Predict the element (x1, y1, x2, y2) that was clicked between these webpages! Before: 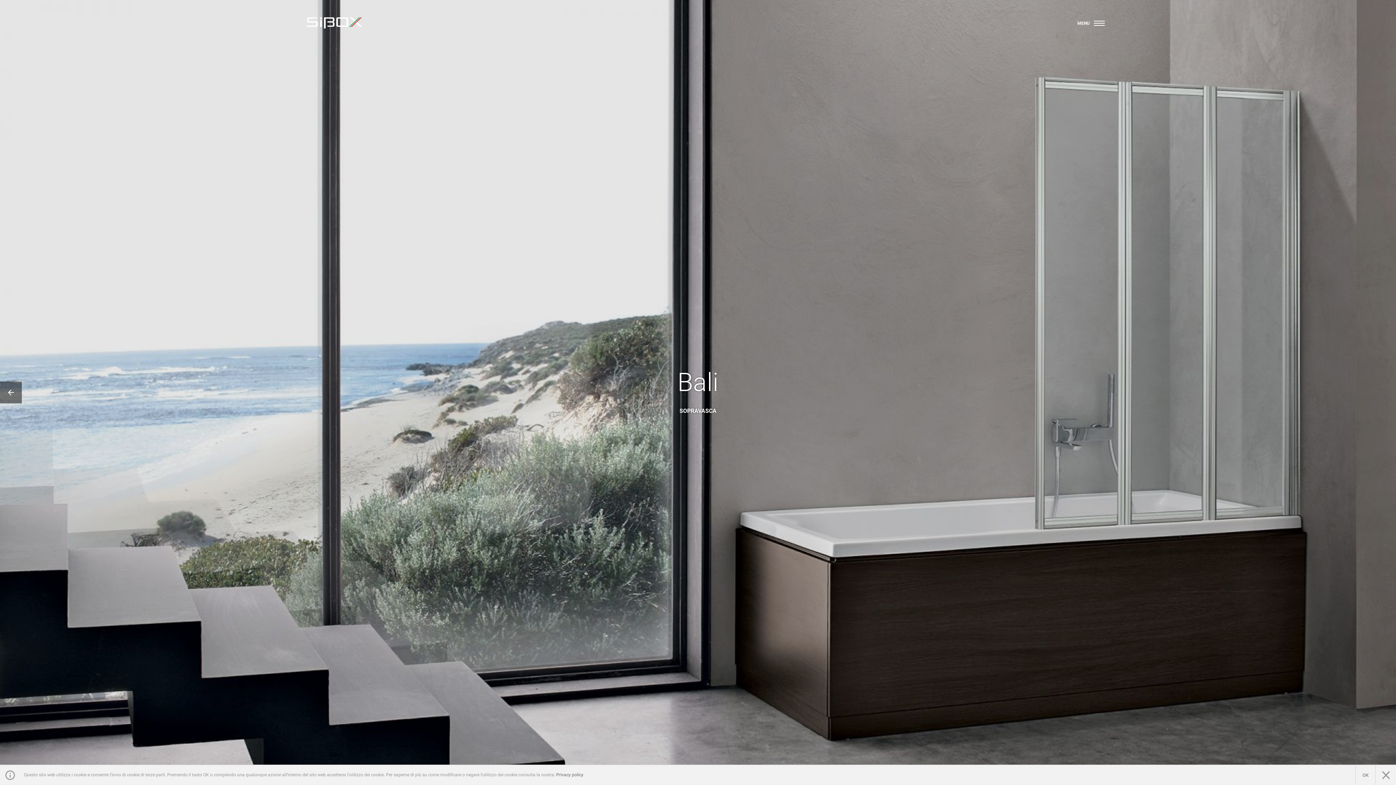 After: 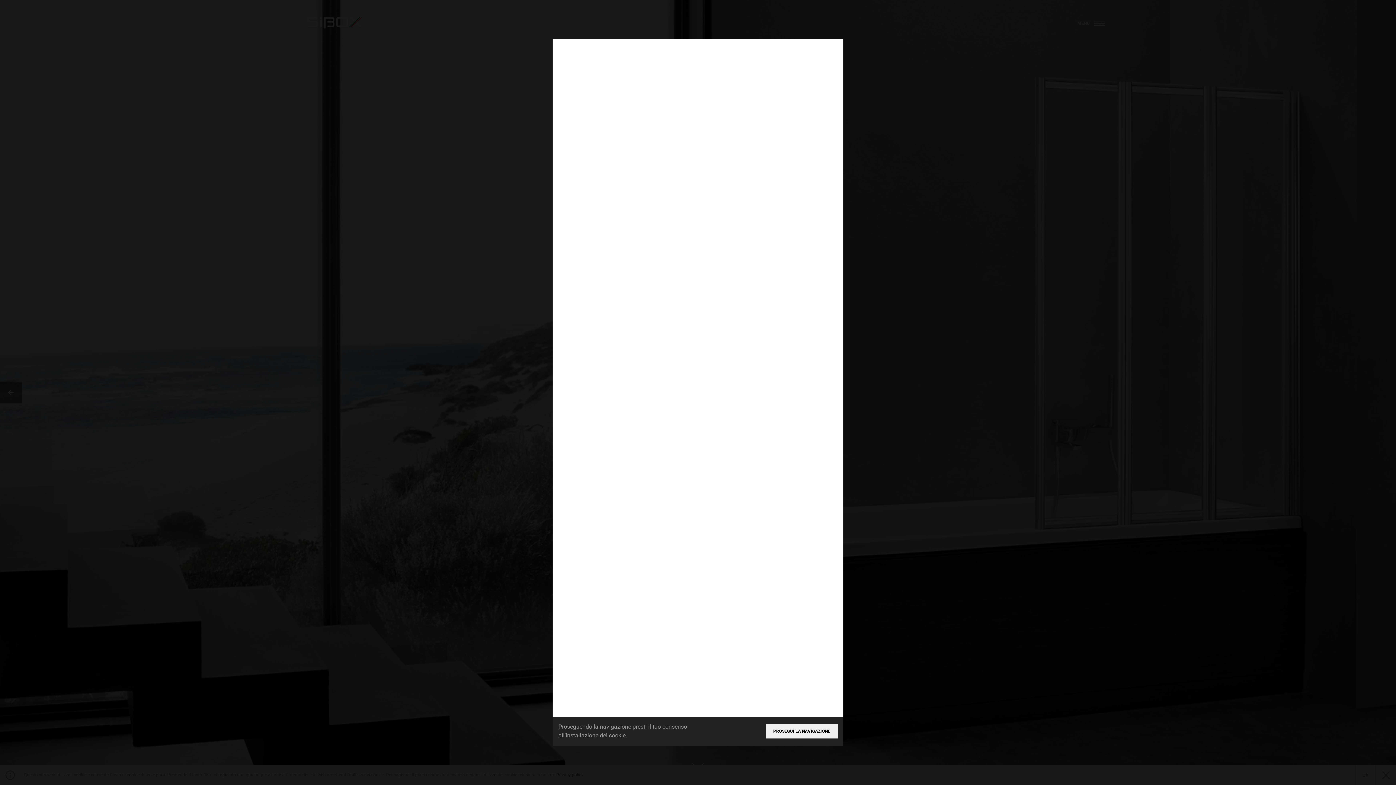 Action: bbox: (556, 772, 583, 777) label: Privacy policy